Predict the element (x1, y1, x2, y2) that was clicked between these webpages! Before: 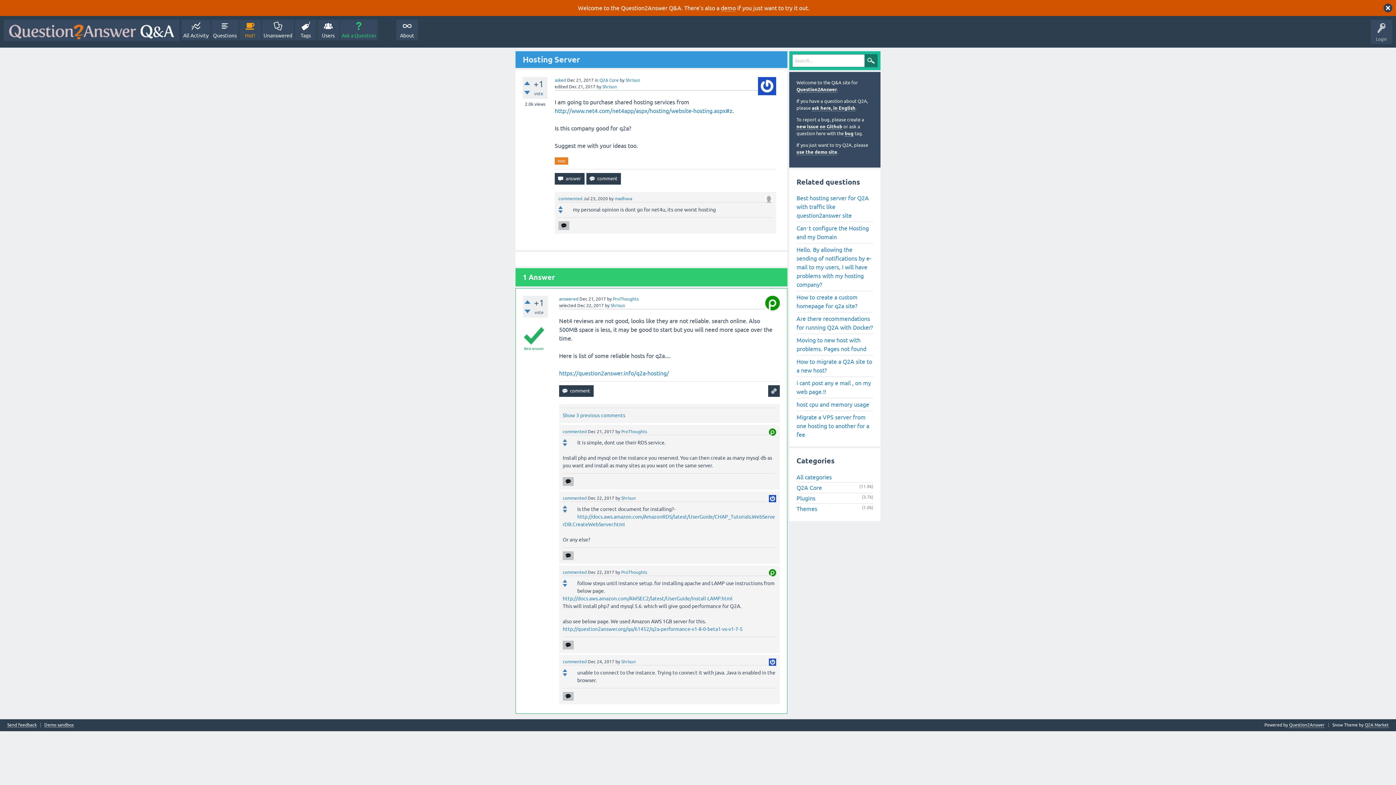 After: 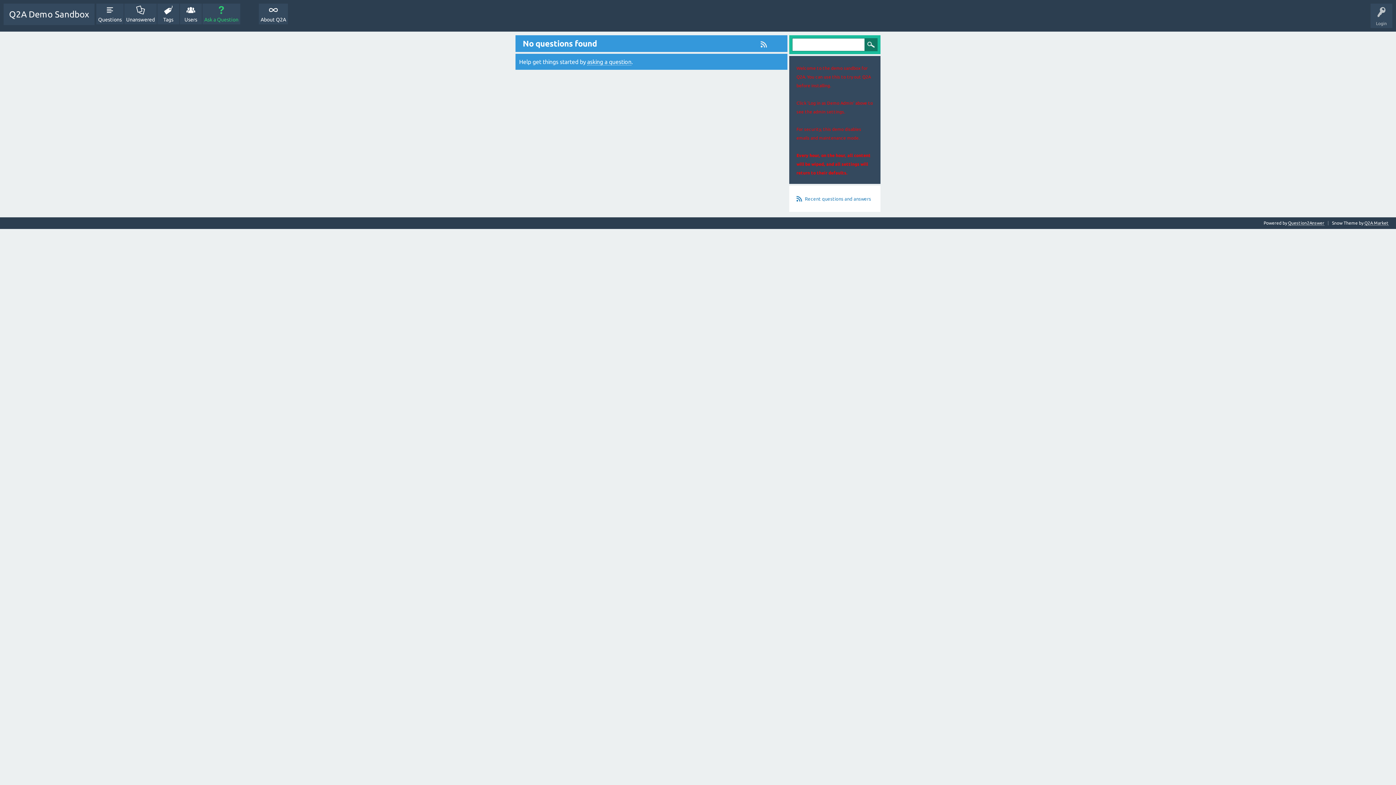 Action: bbox: (721, 4, 736, 11) label: demo